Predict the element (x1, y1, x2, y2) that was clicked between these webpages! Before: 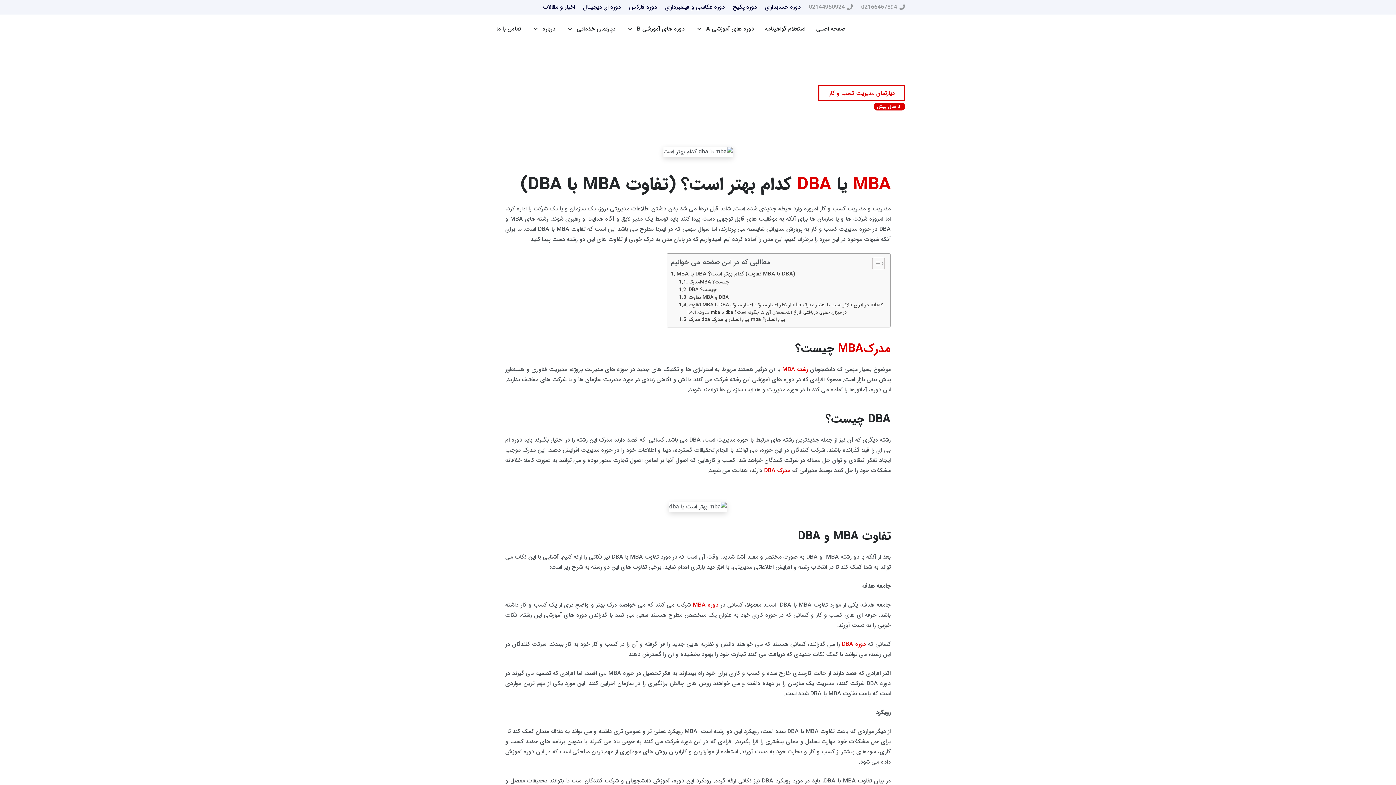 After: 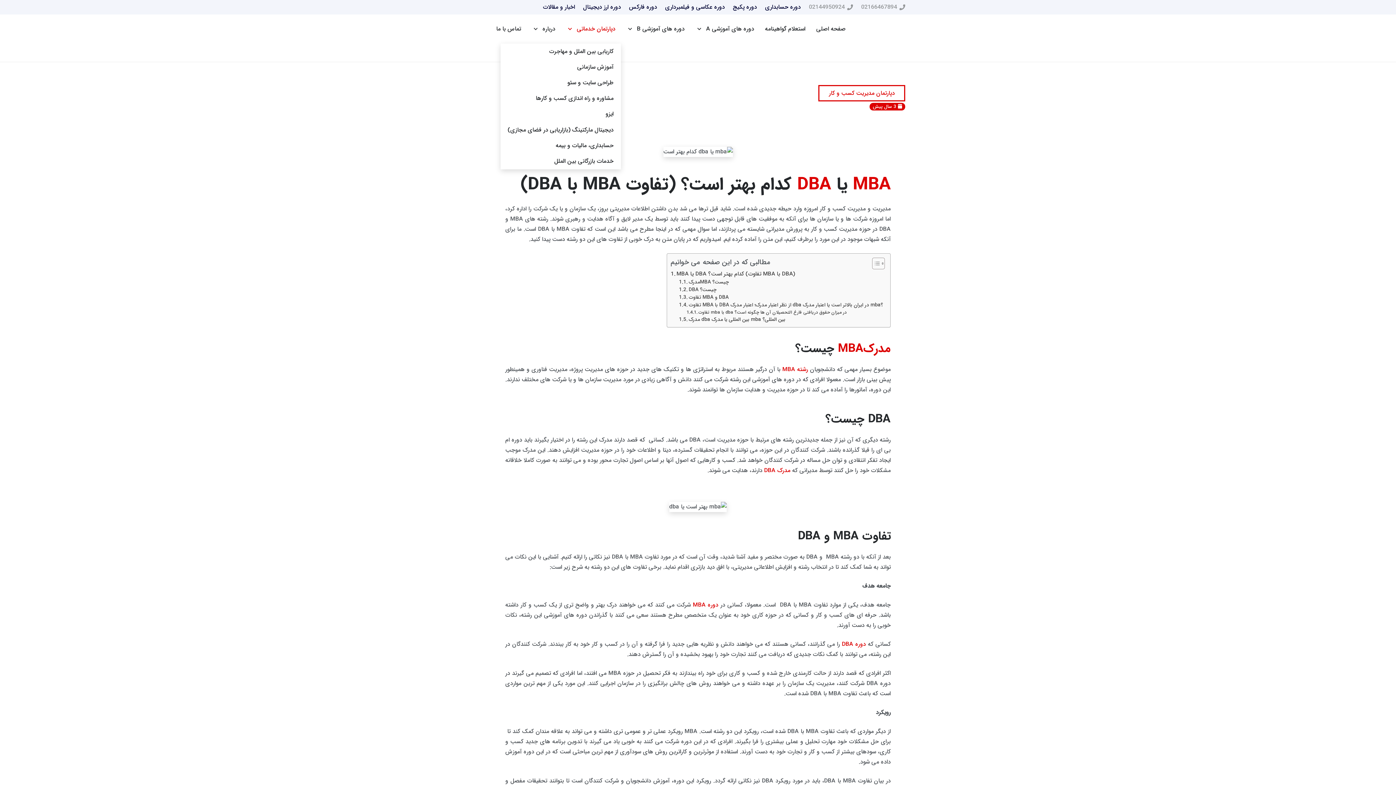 Action: label: دپارتمان خدماتی bbox: (560, 14, 620, 43)